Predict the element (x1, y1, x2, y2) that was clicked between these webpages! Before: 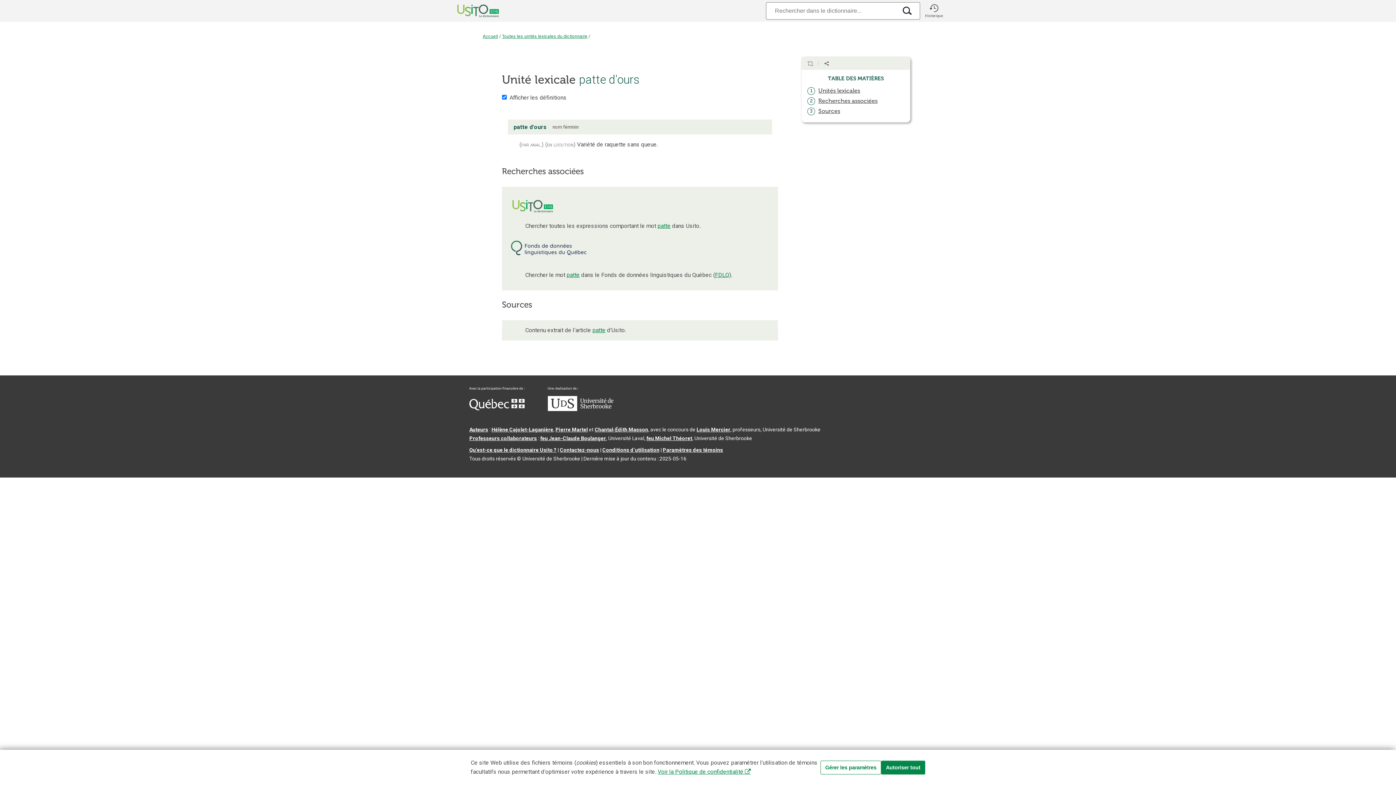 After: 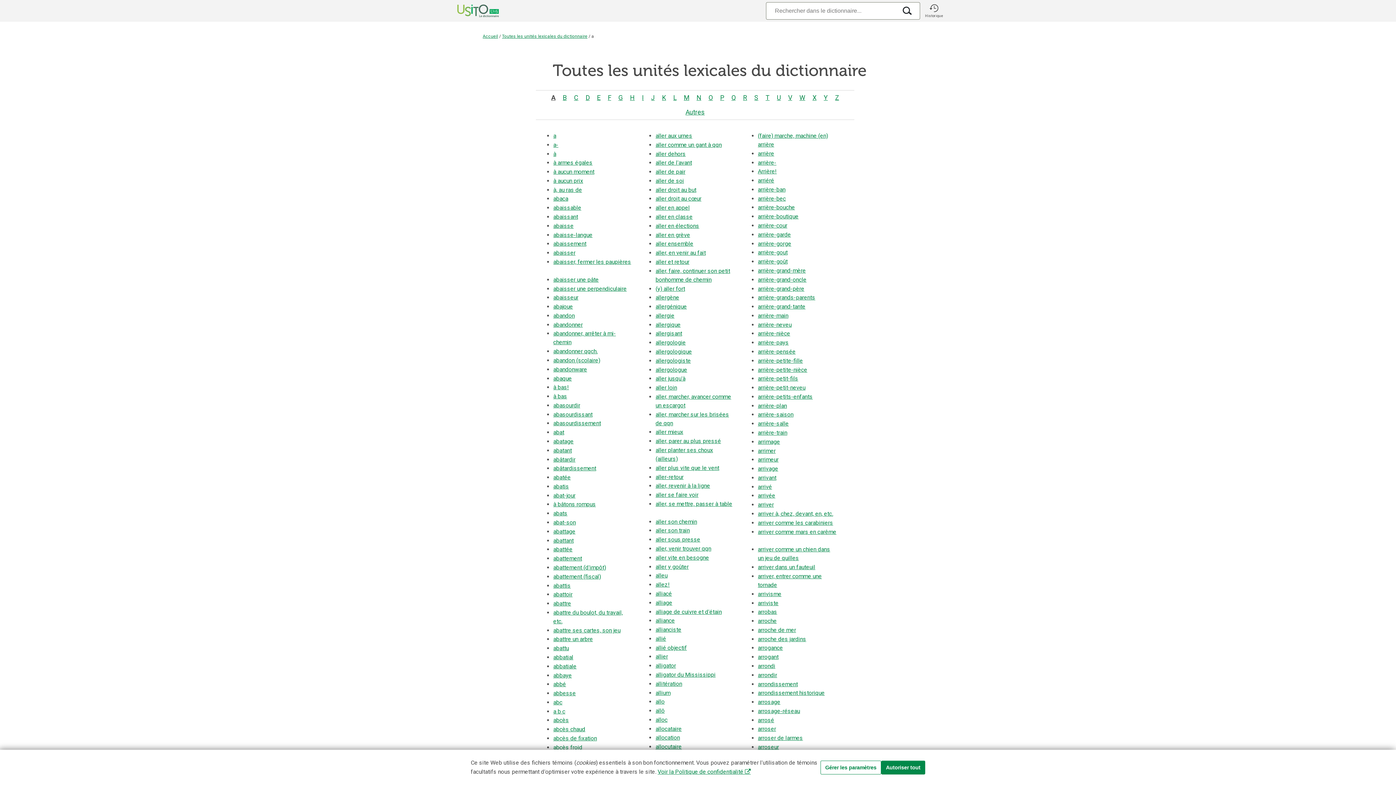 Action: label: Toutes les unités lexicales du dictionnaire bbox: (502, 33, 587, 38)